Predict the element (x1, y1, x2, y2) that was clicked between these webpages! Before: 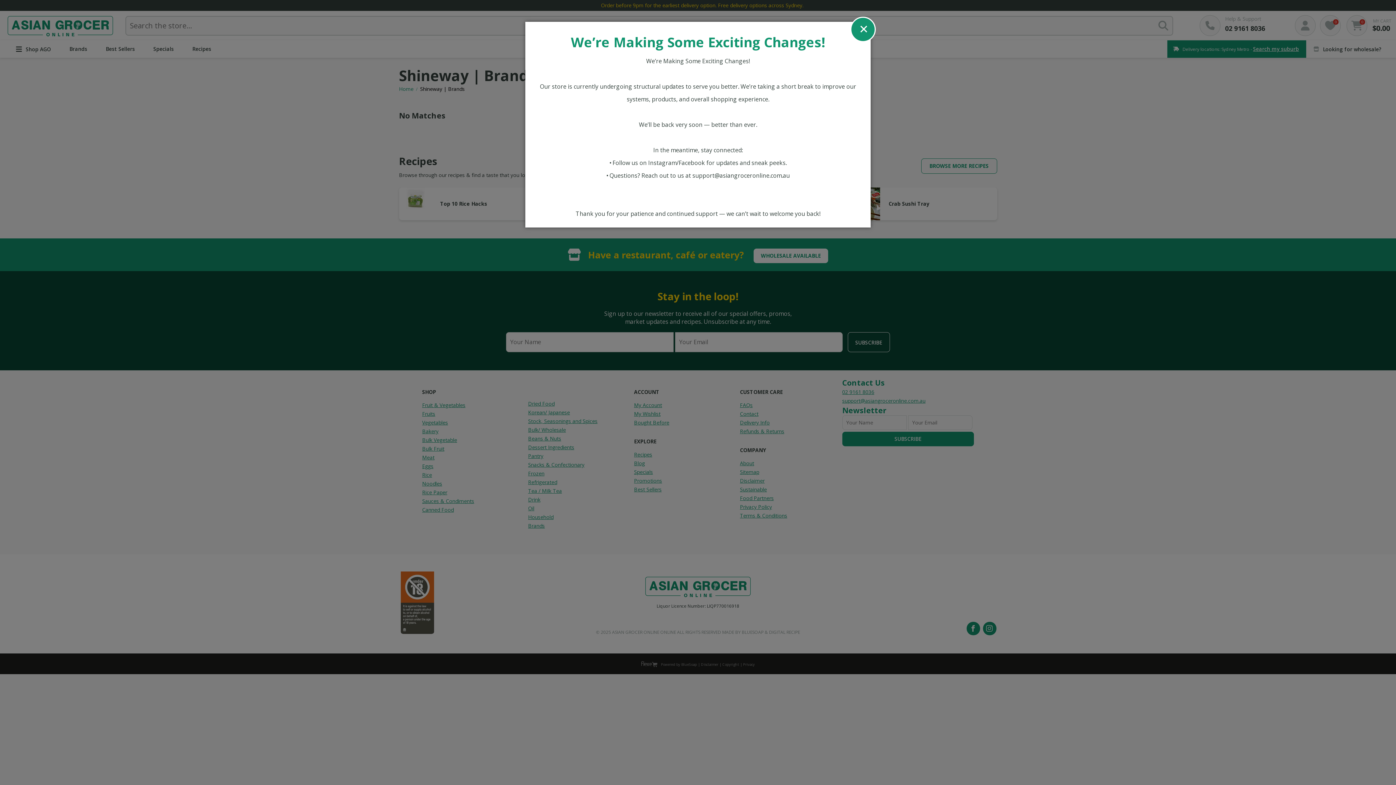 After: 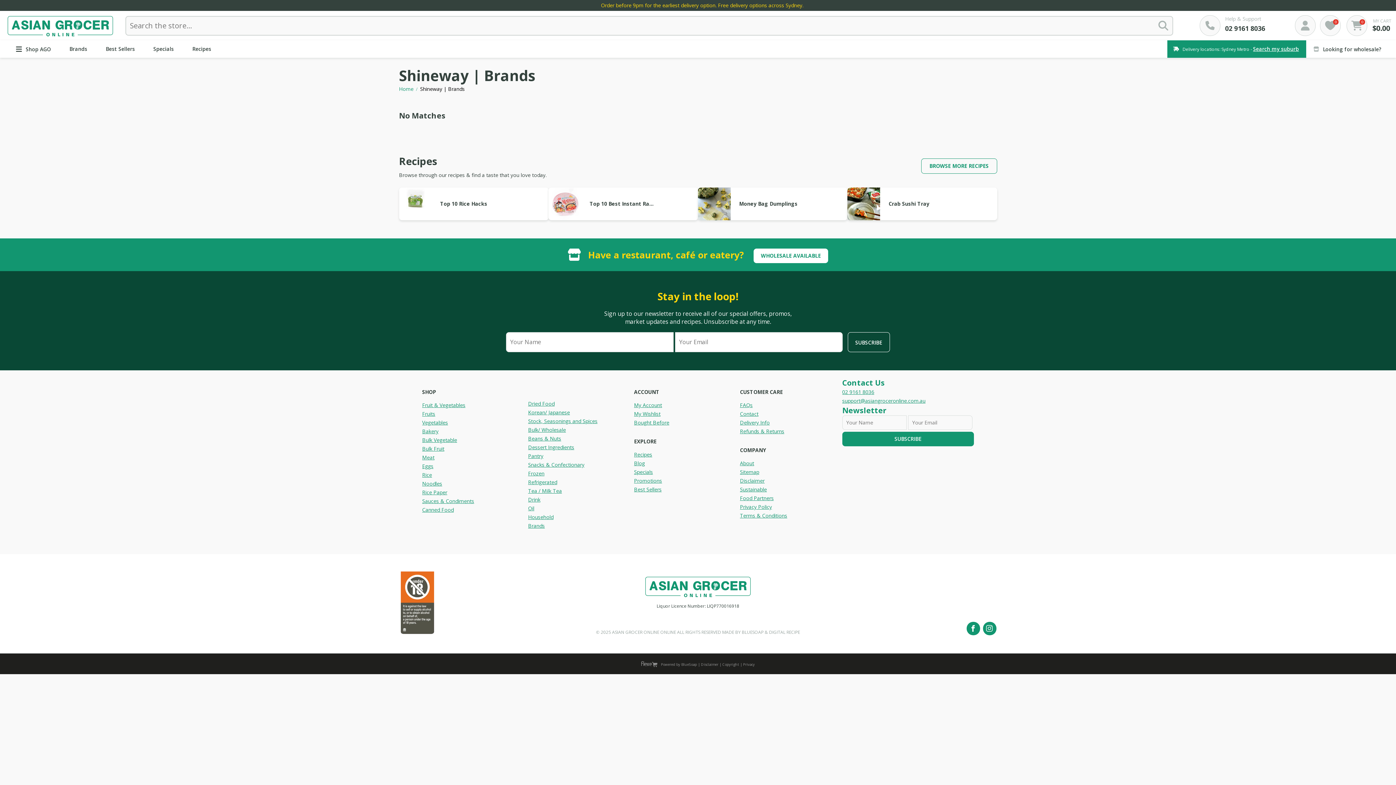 Action: bbox: (850, 16, 876, 42) label: x